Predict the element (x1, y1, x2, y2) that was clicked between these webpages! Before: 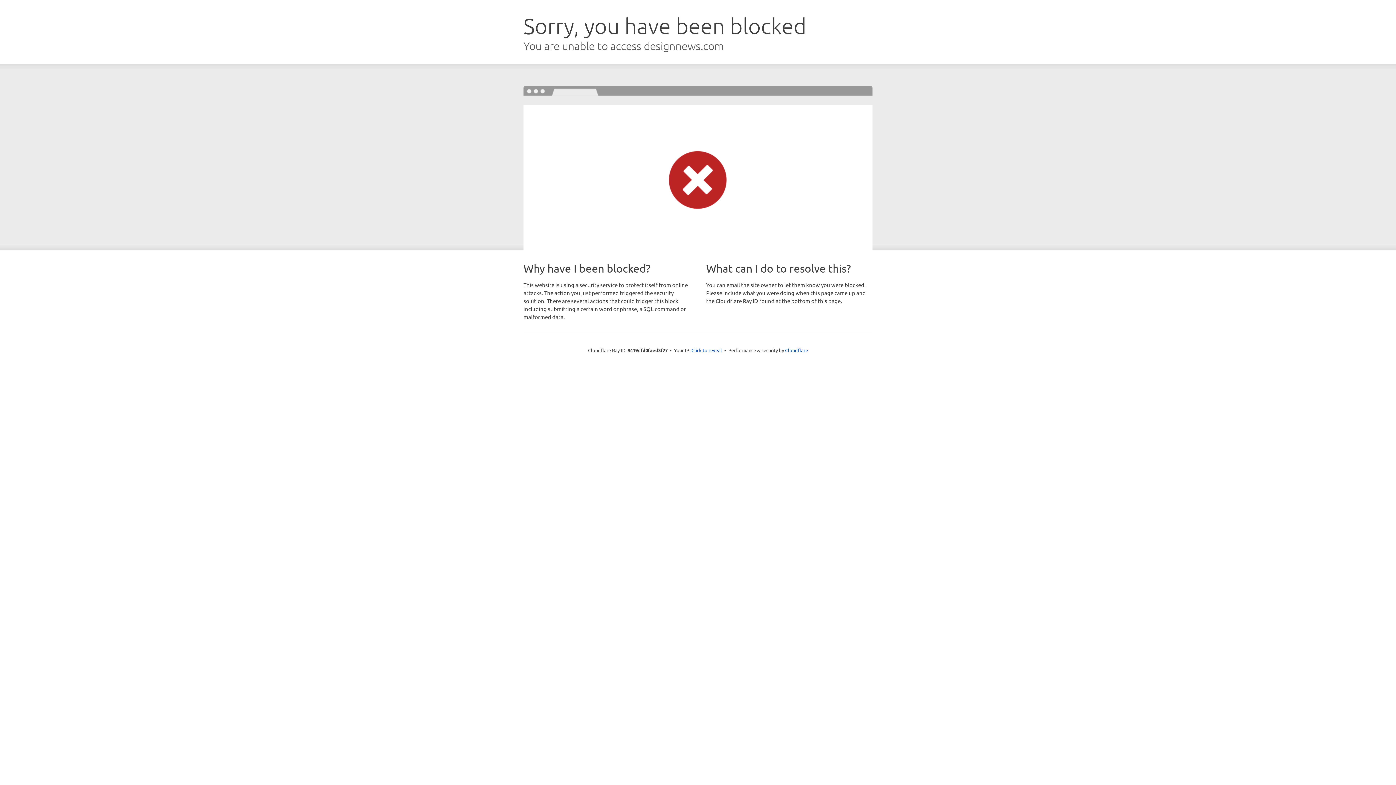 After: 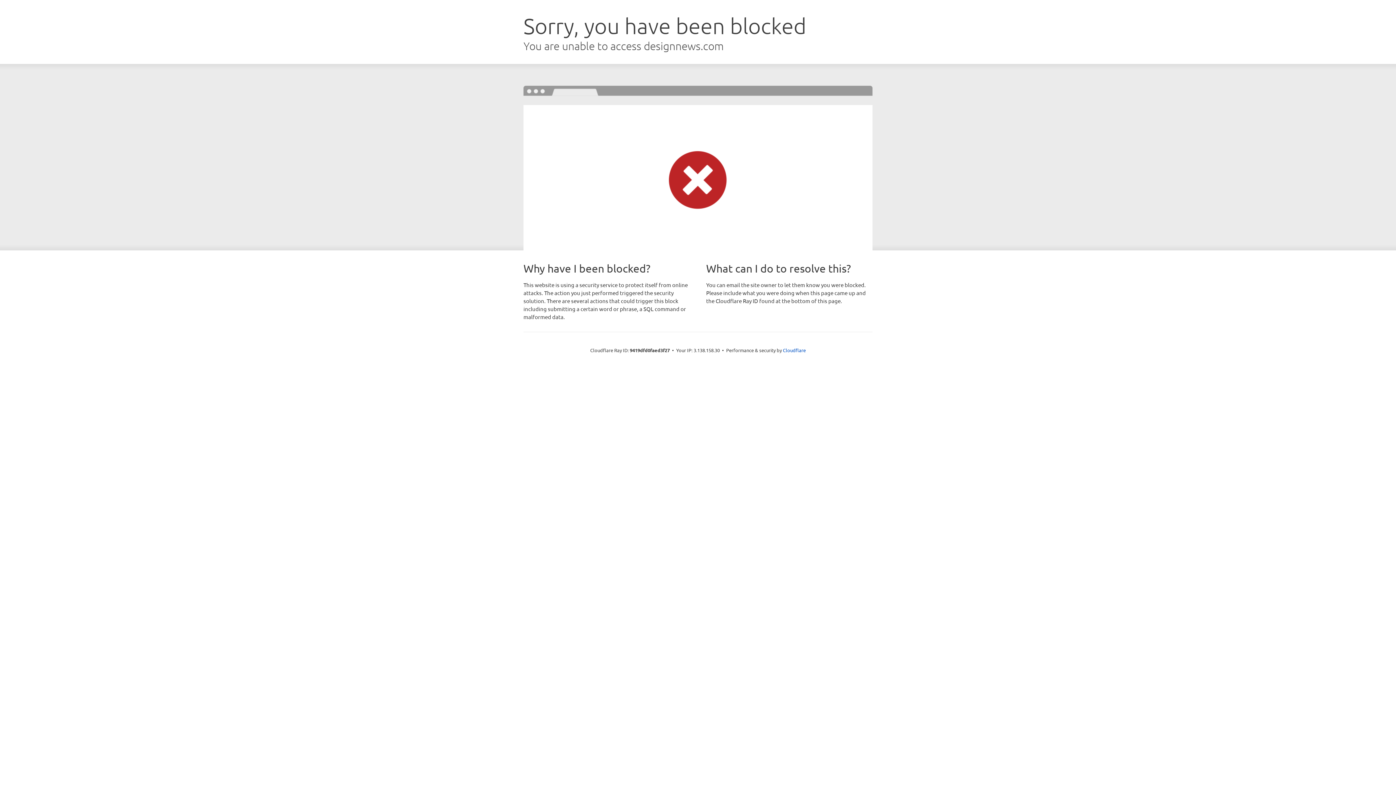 Action: bbox: (691, 346, 722, 353) label: Click to reveal